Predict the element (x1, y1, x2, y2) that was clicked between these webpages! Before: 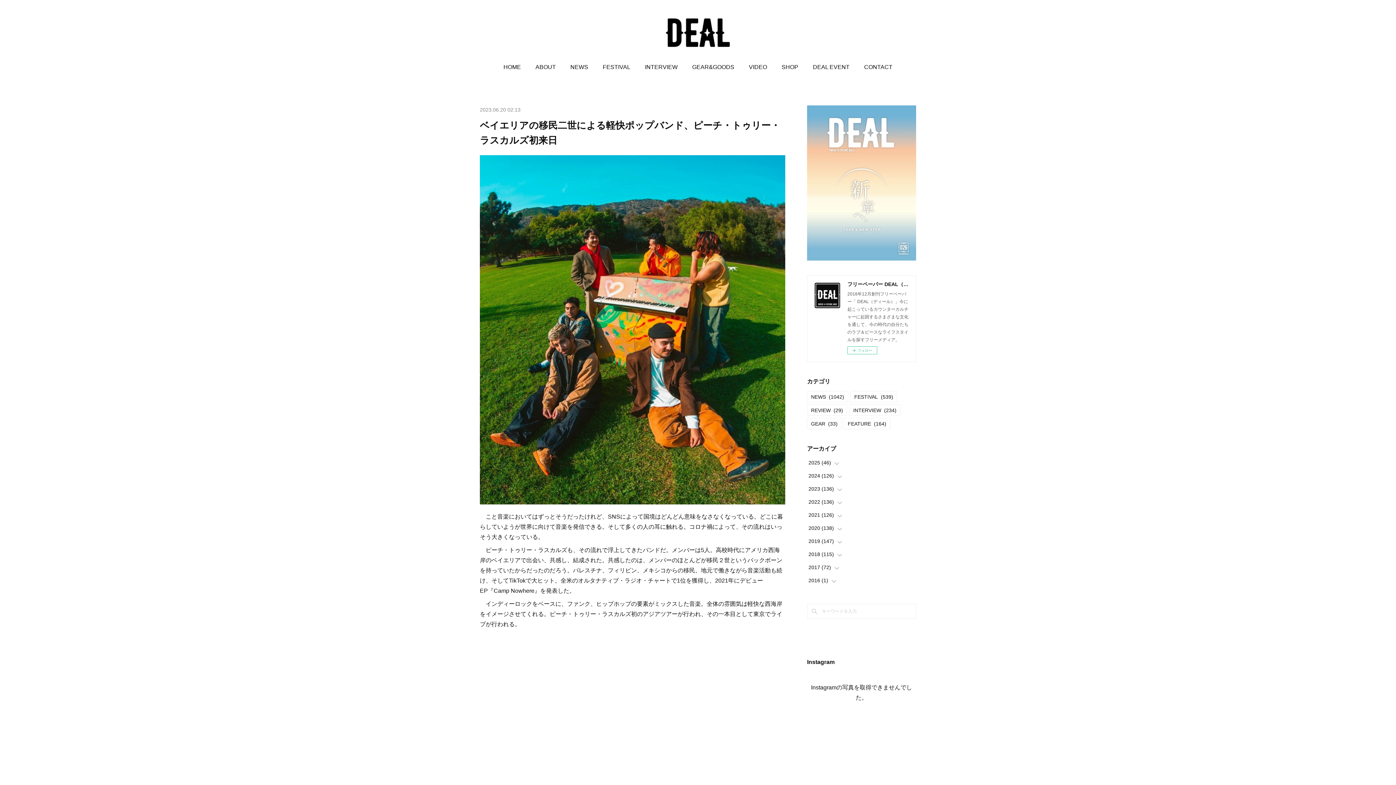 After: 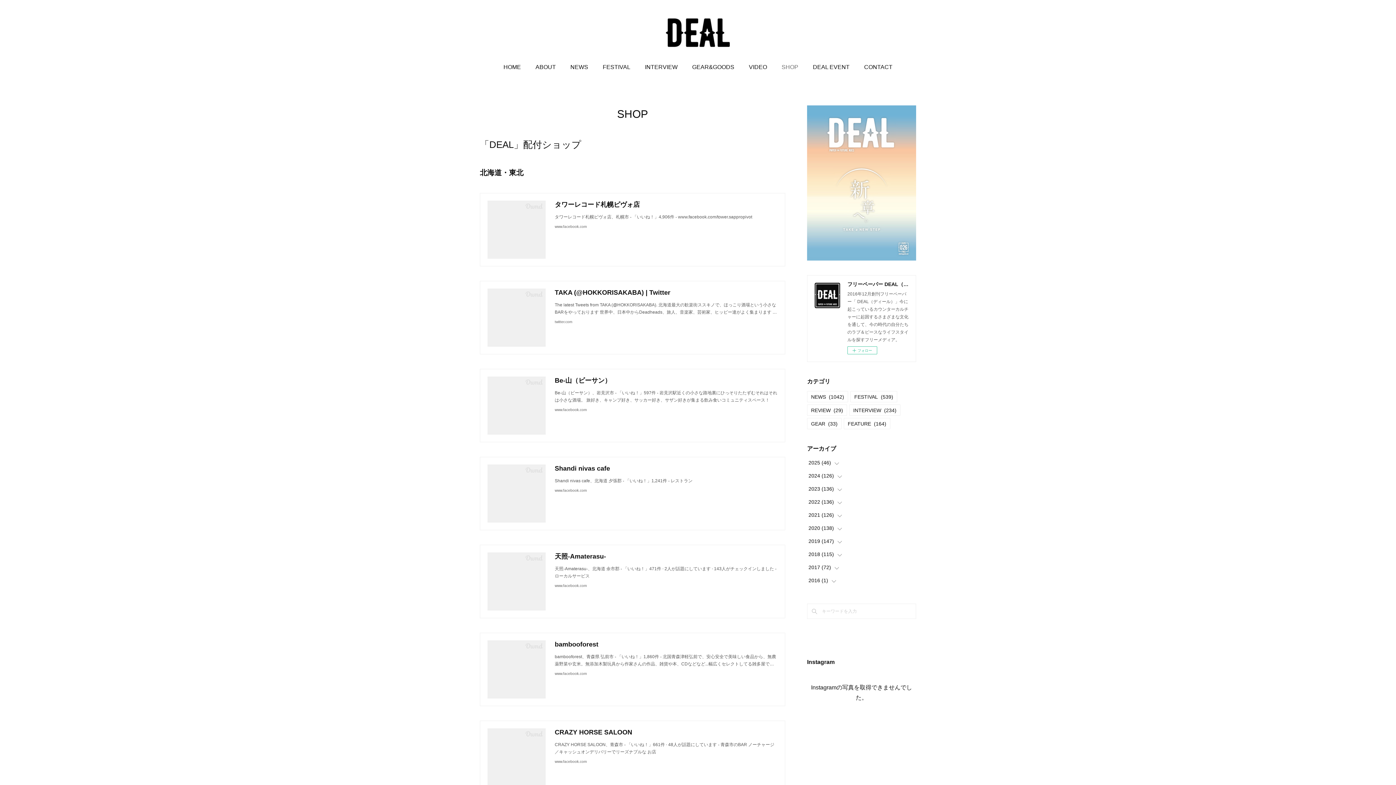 Action: bbox: (774, 58, 805, 76) label: SHOP